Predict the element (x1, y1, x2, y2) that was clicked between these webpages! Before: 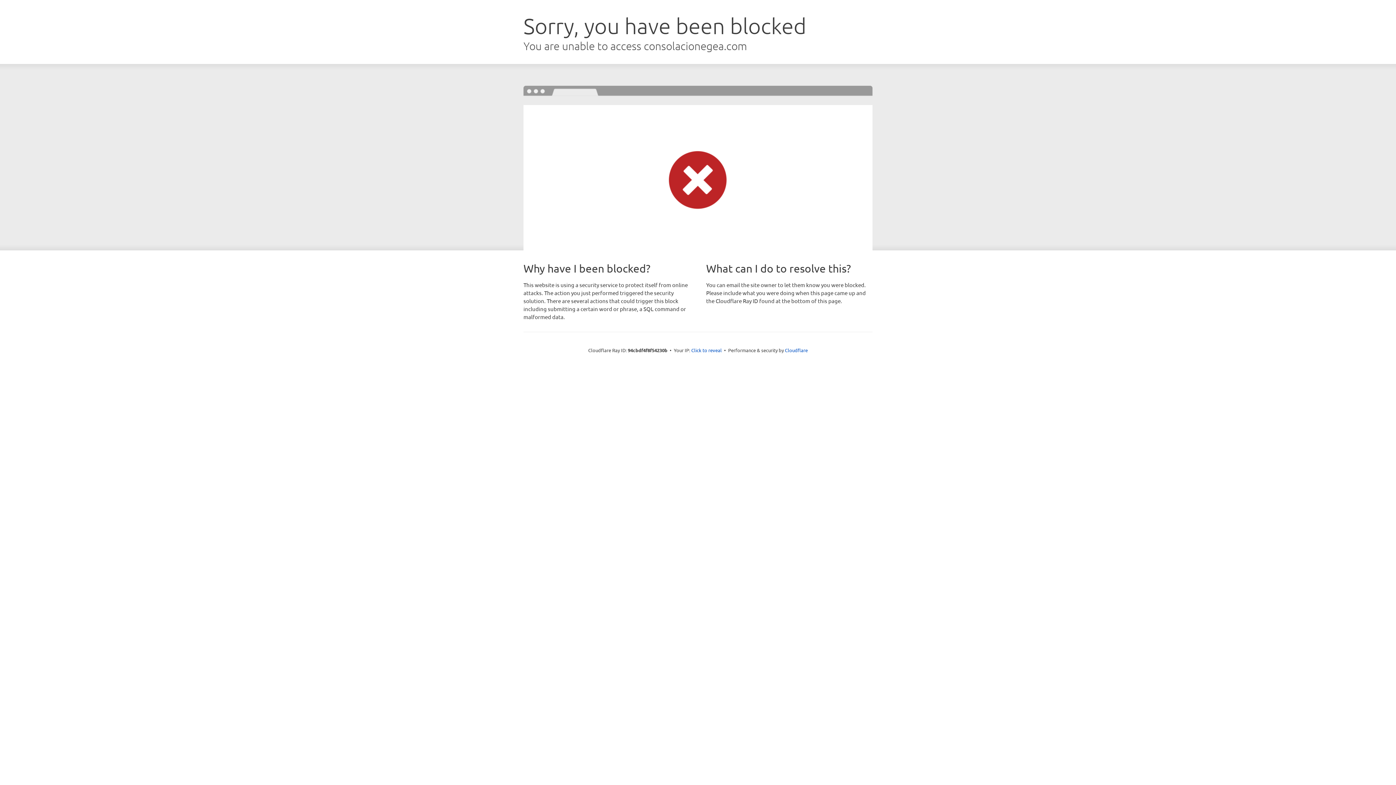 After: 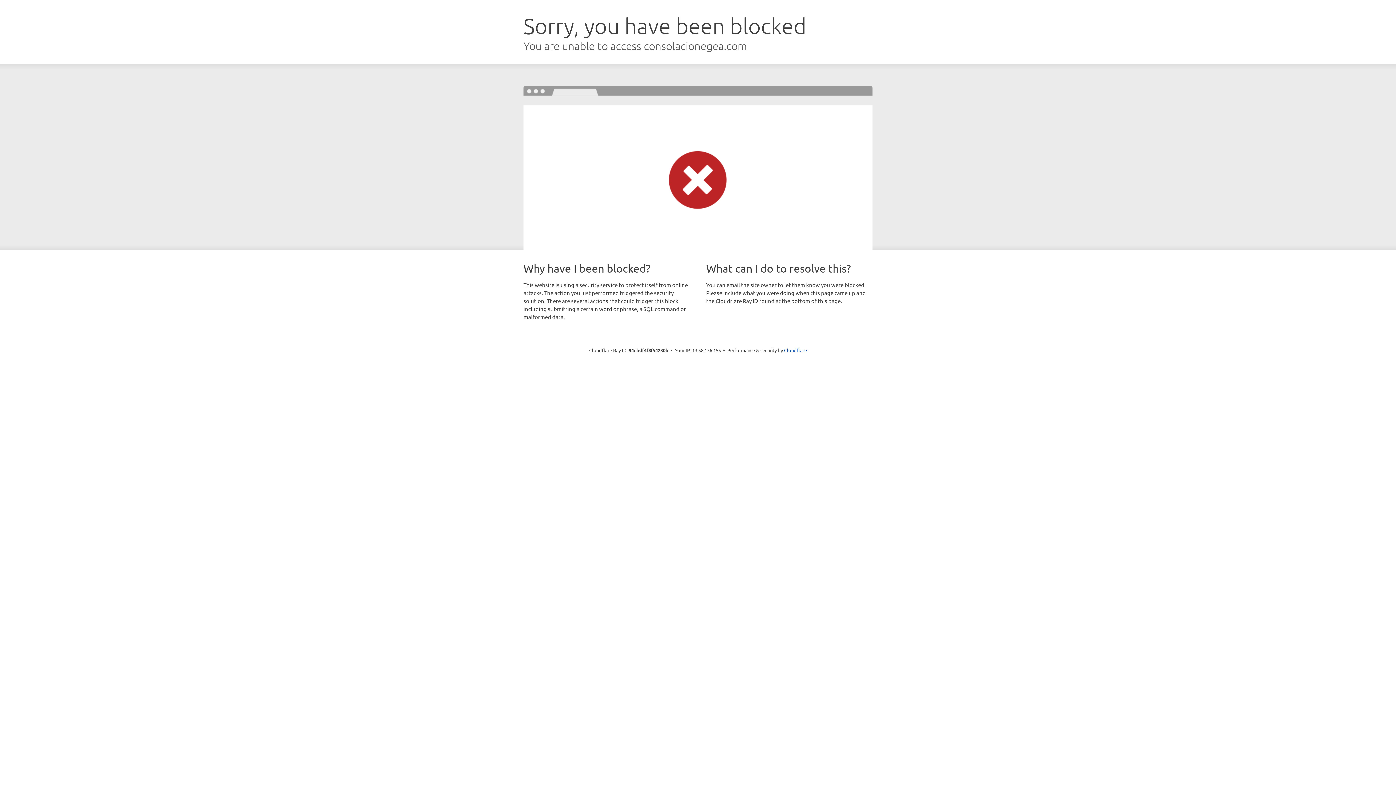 Action: bbox: (691, 346, 722, 353) label: Click to reveal